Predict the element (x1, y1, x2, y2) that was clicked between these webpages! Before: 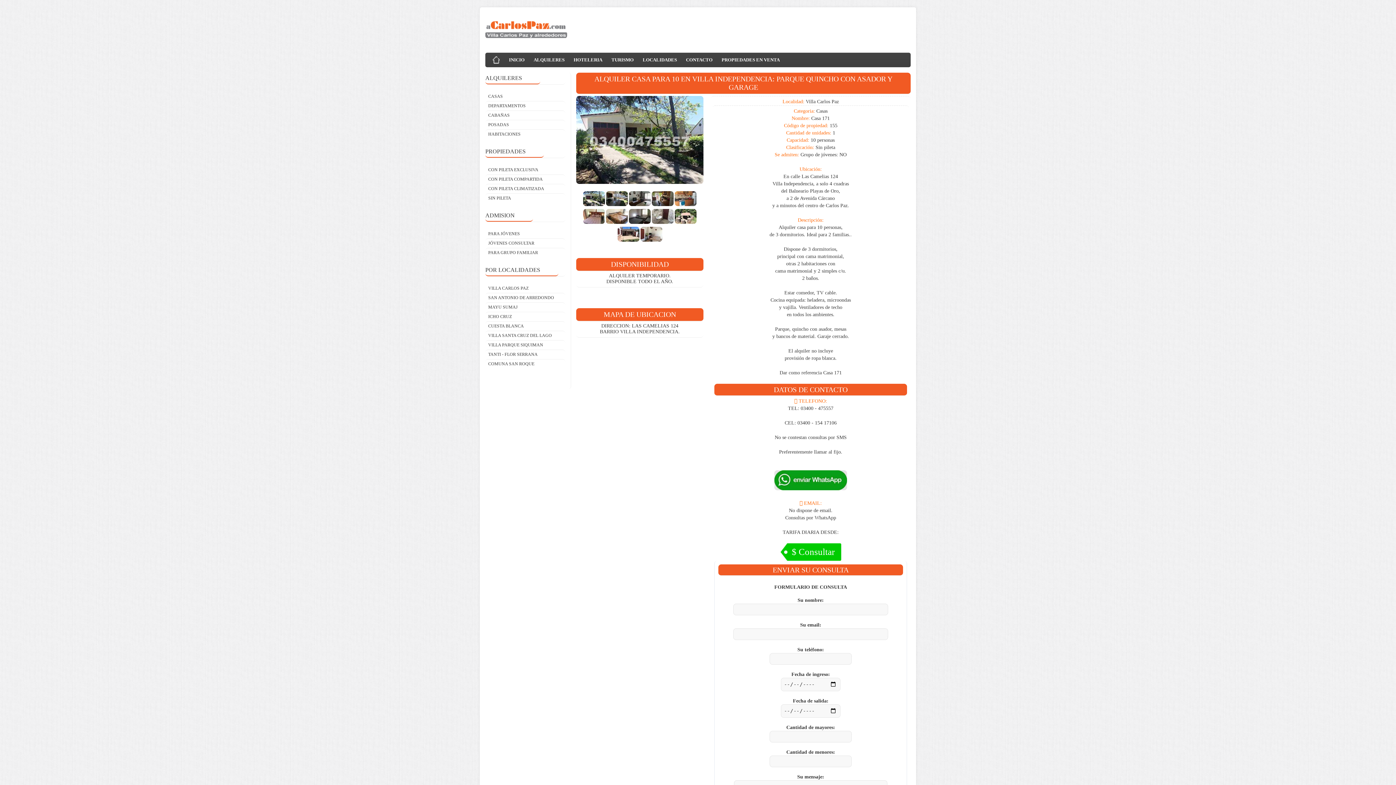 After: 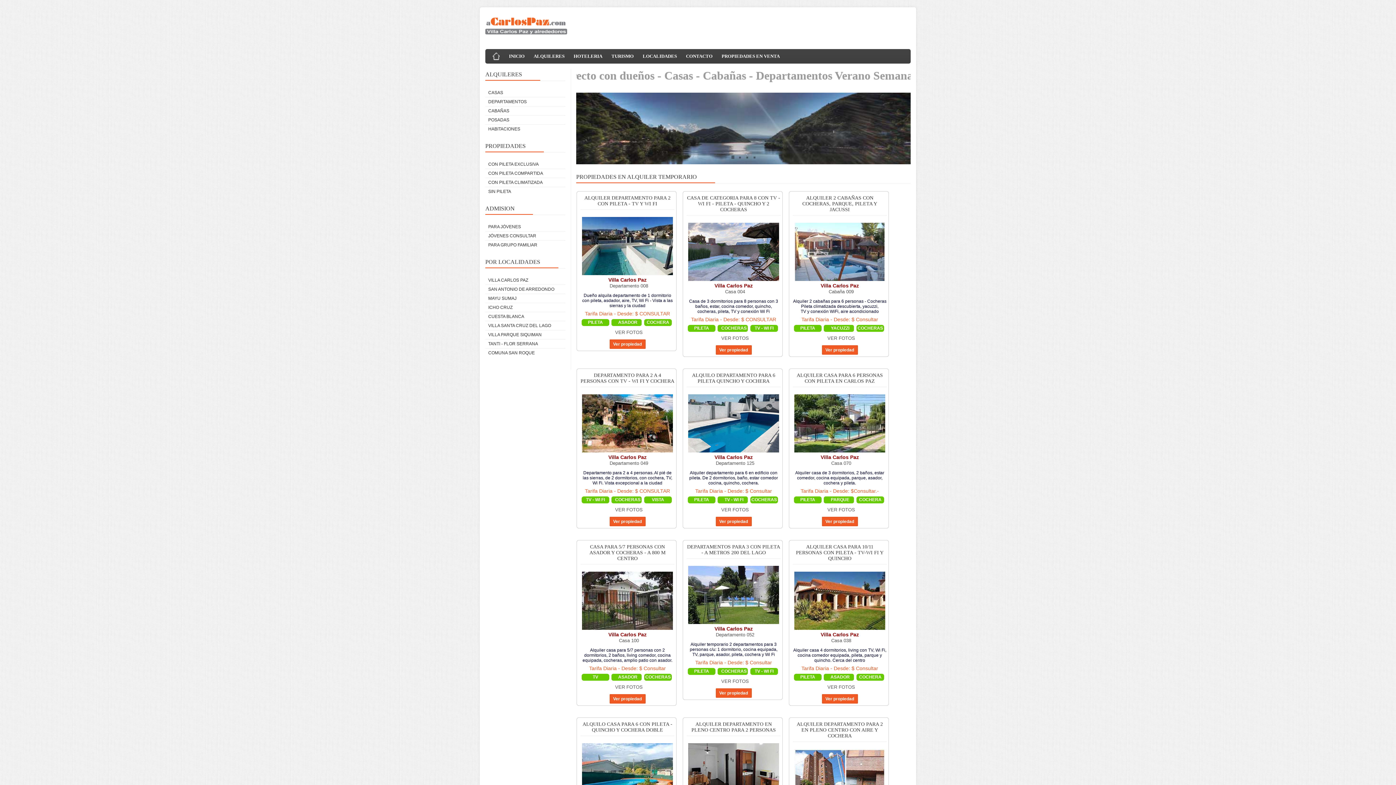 Action: bbox: (489, 52, 503, 67) label: Inicio